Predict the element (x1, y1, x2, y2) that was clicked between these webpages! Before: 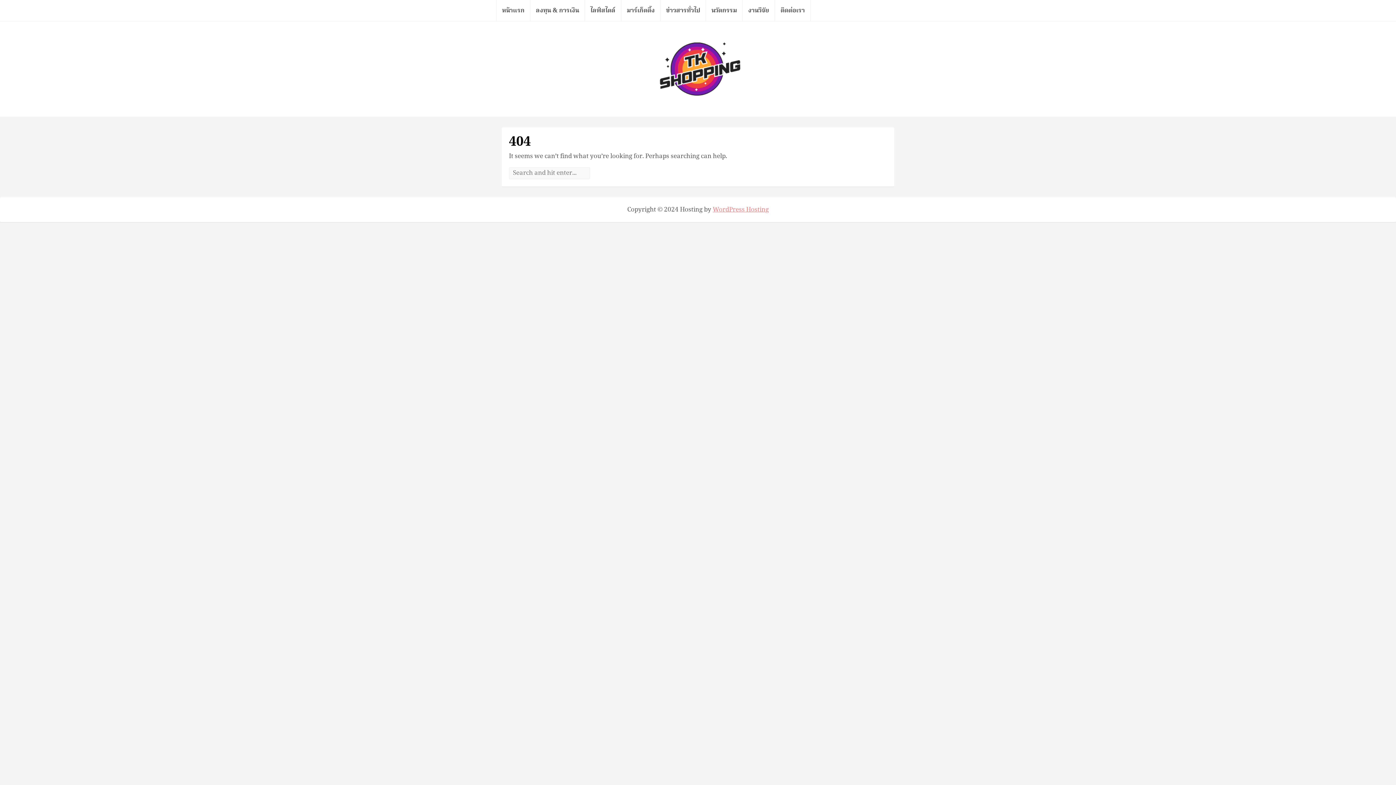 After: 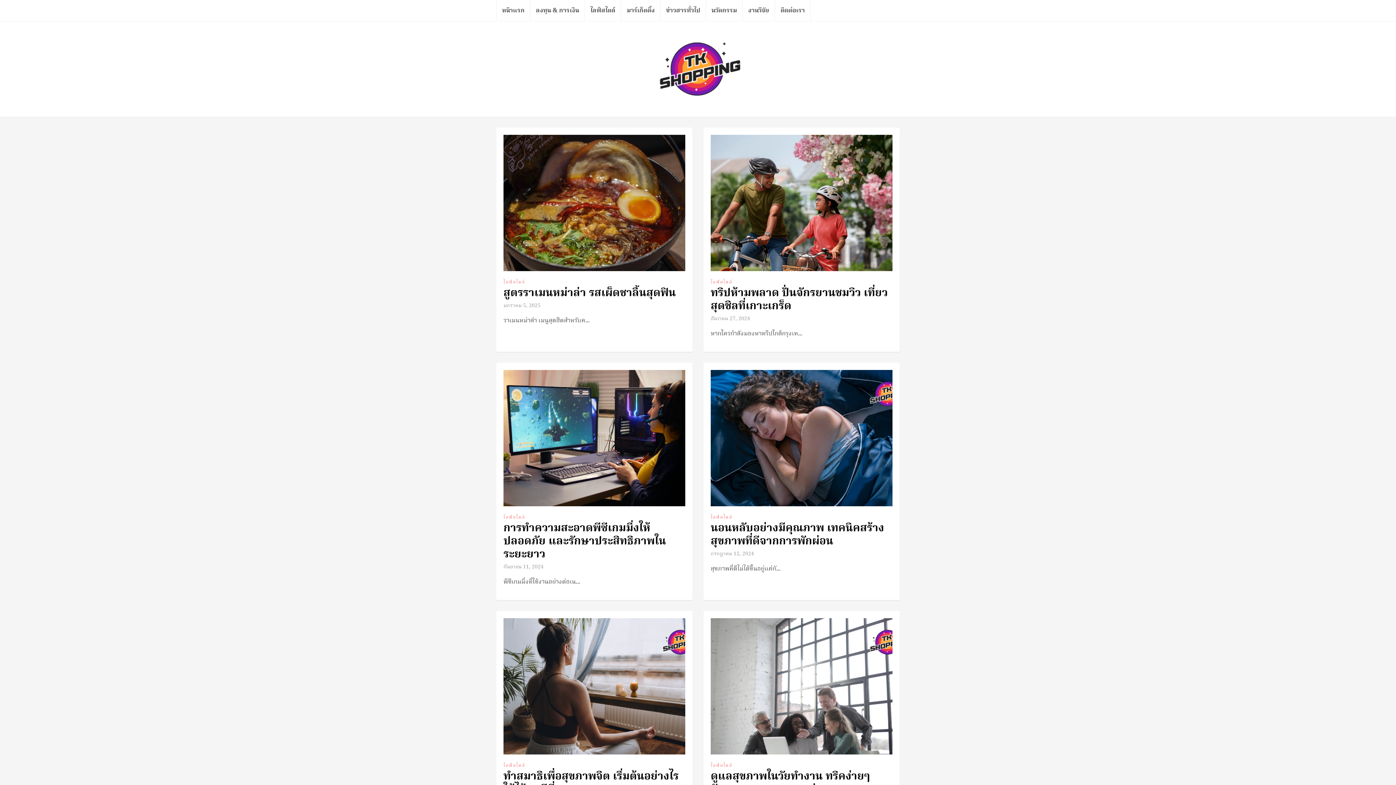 Action: bbox: (585, 0, 621, 21) label: ไลฟ์สไตล์